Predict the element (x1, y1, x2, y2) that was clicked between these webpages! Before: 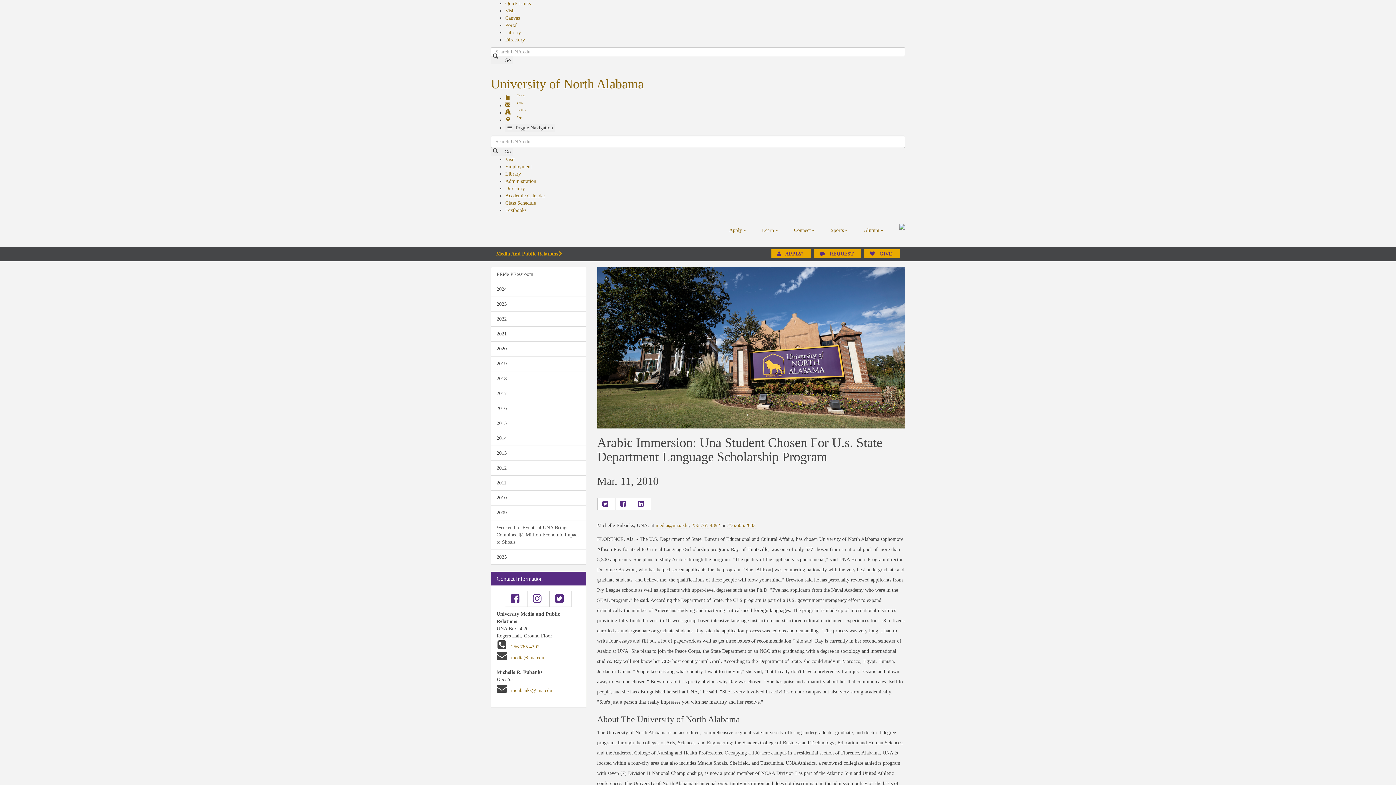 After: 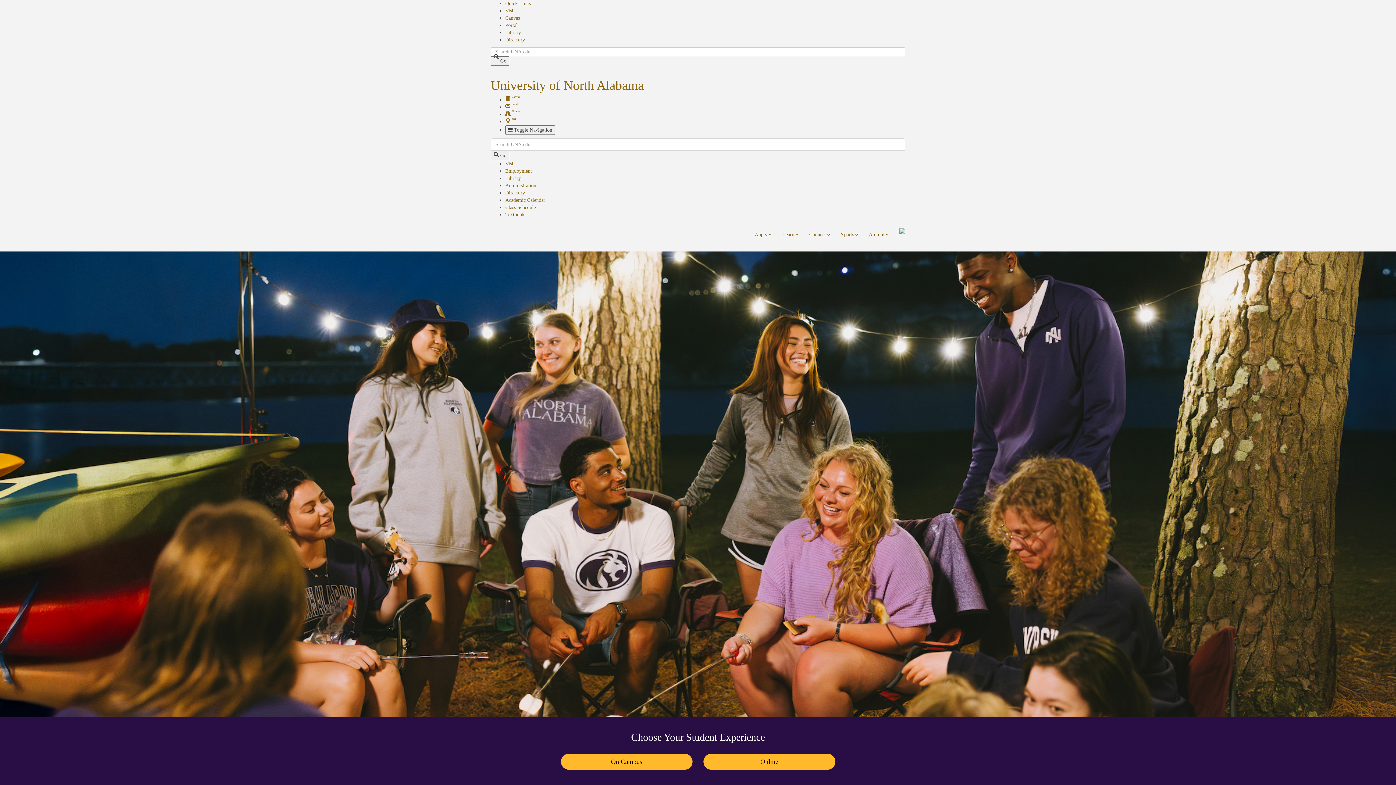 Action: label: University of North Alabama bbox: (490, 76, 644, 91)